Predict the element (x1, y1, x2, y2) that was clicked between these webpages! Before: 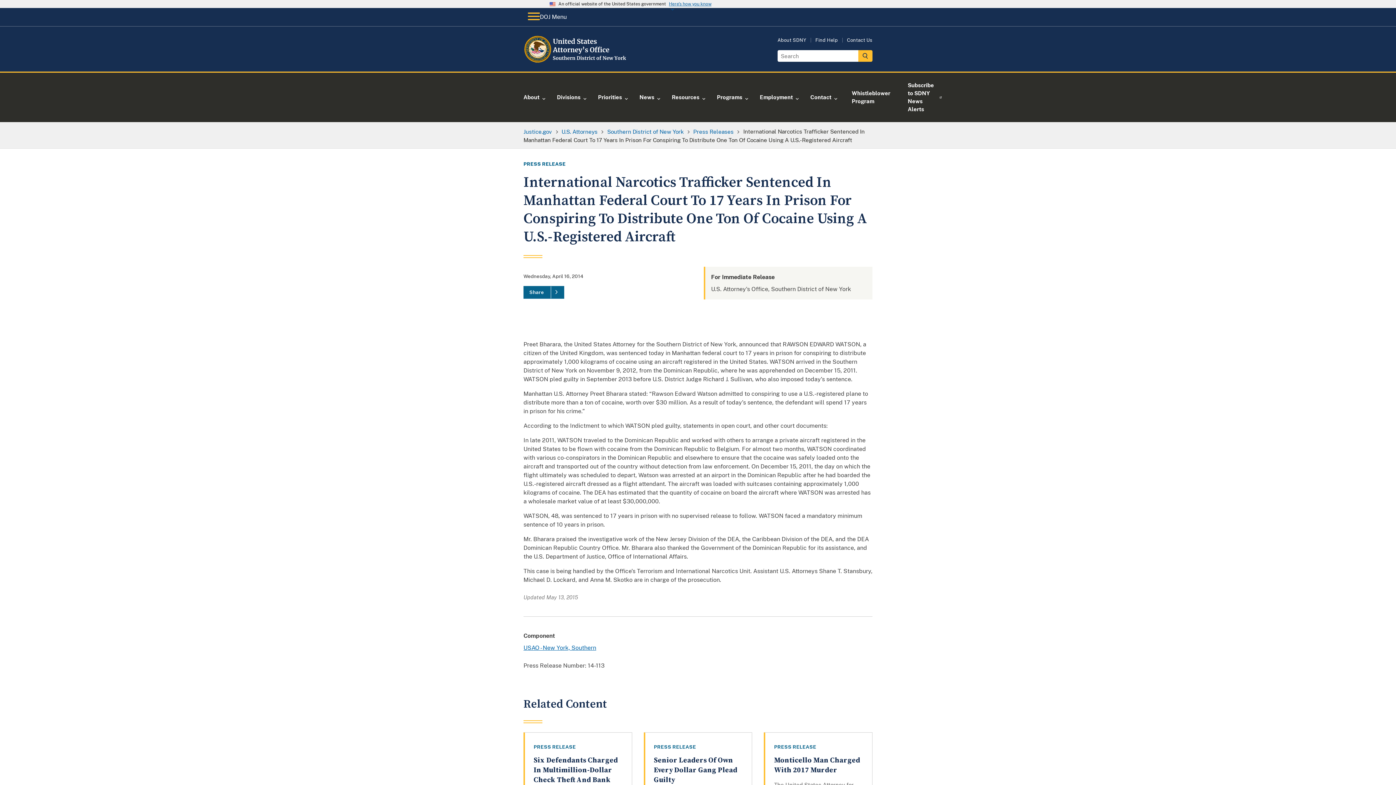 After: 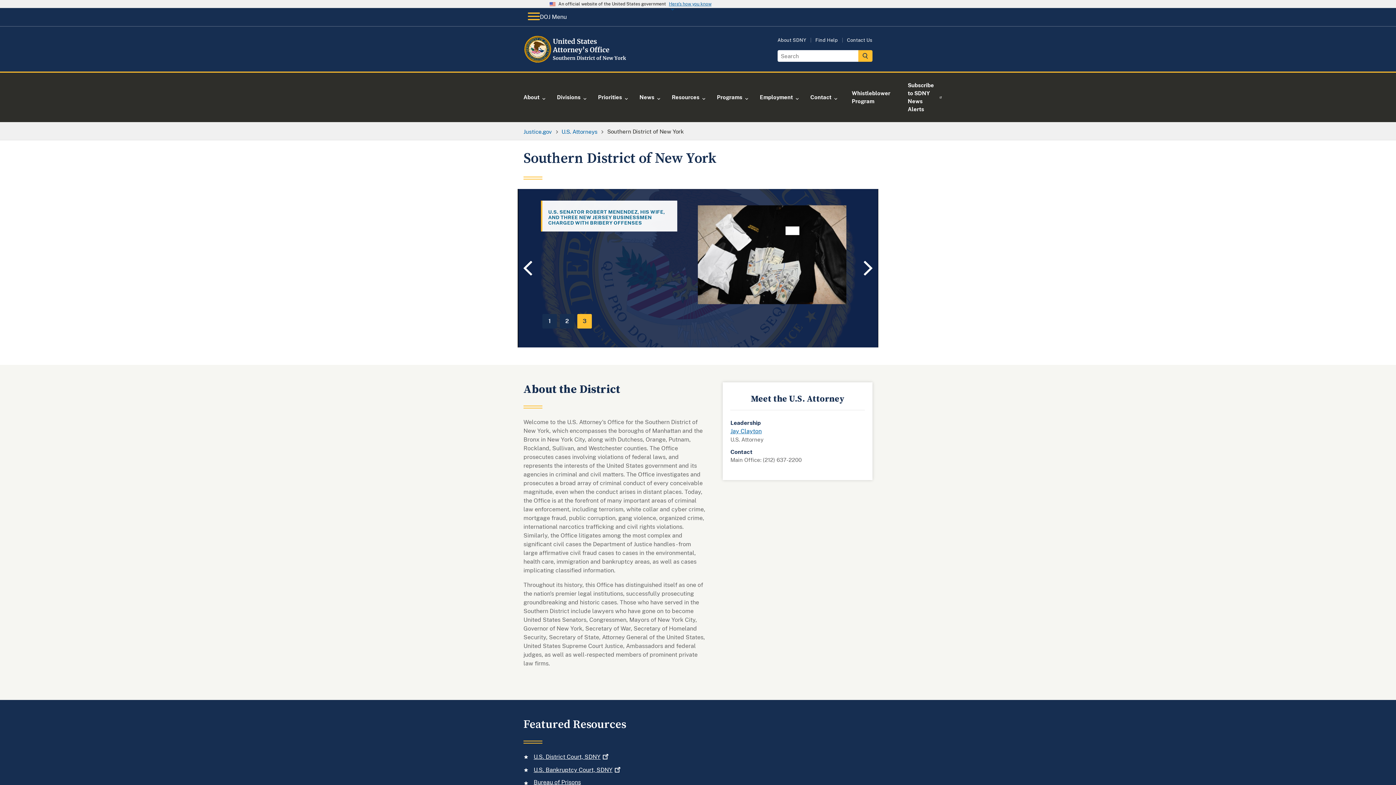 Action: label: Southern District of New York bbox: (607, 128, 683, 134)